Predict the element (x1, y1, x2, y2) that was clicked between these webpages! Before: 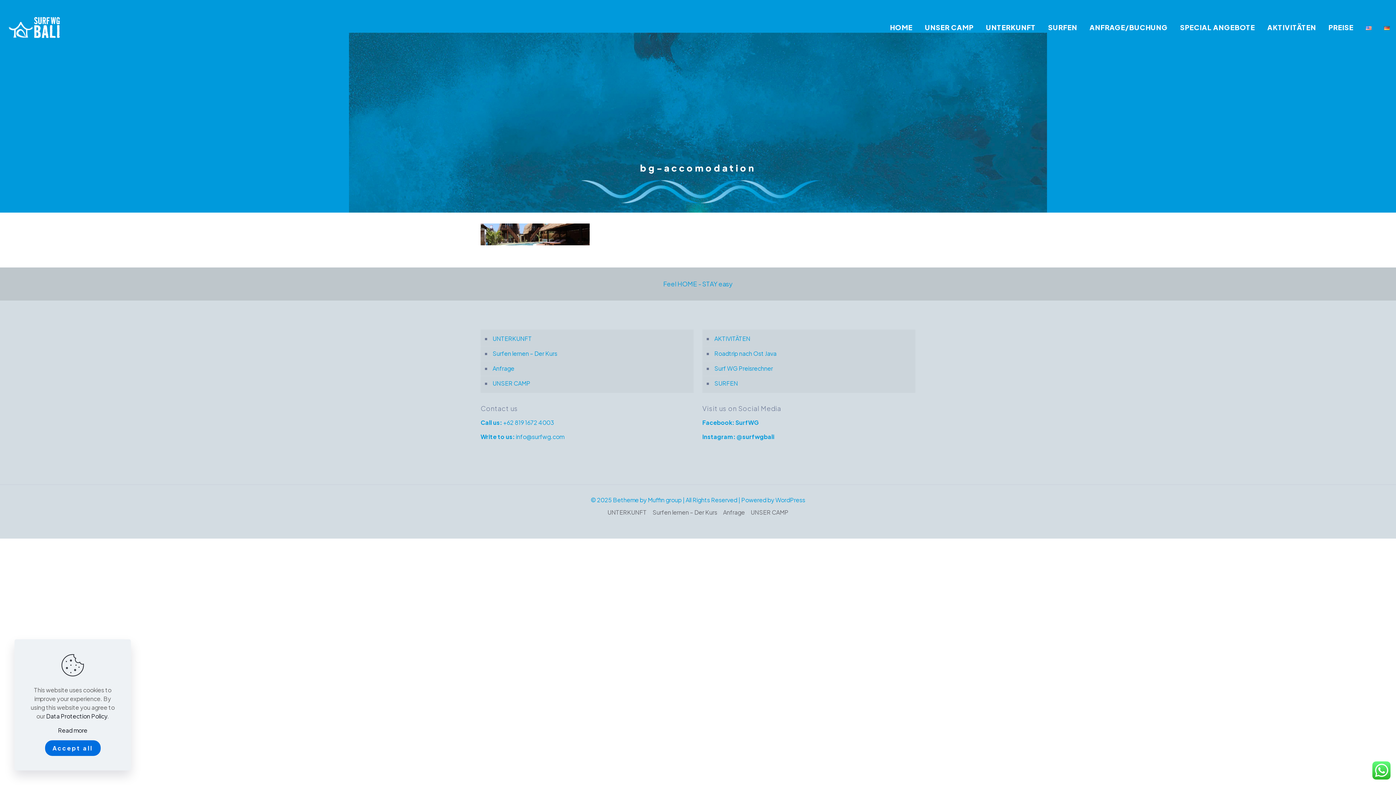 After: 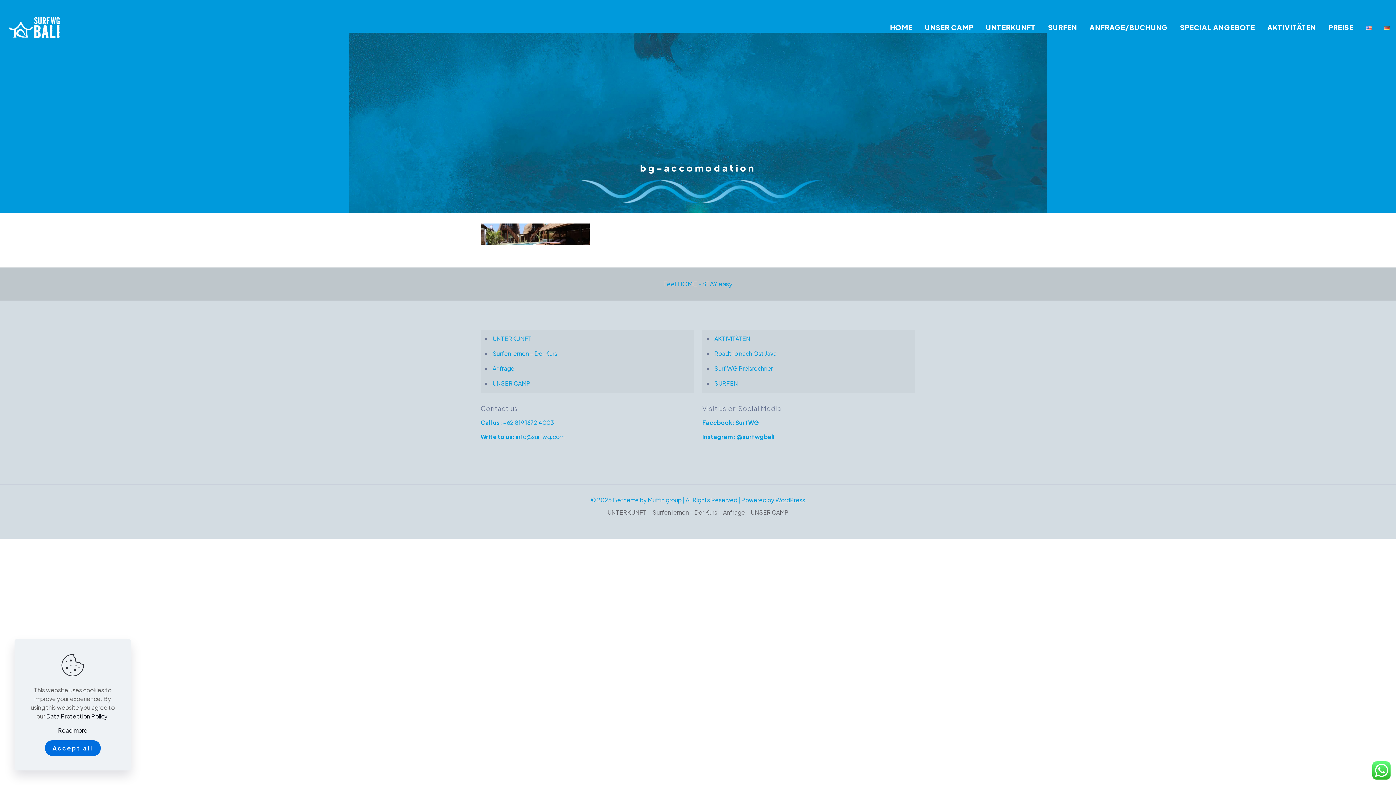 Action: label: WordPress bbox: (775, 496, 805, 504)